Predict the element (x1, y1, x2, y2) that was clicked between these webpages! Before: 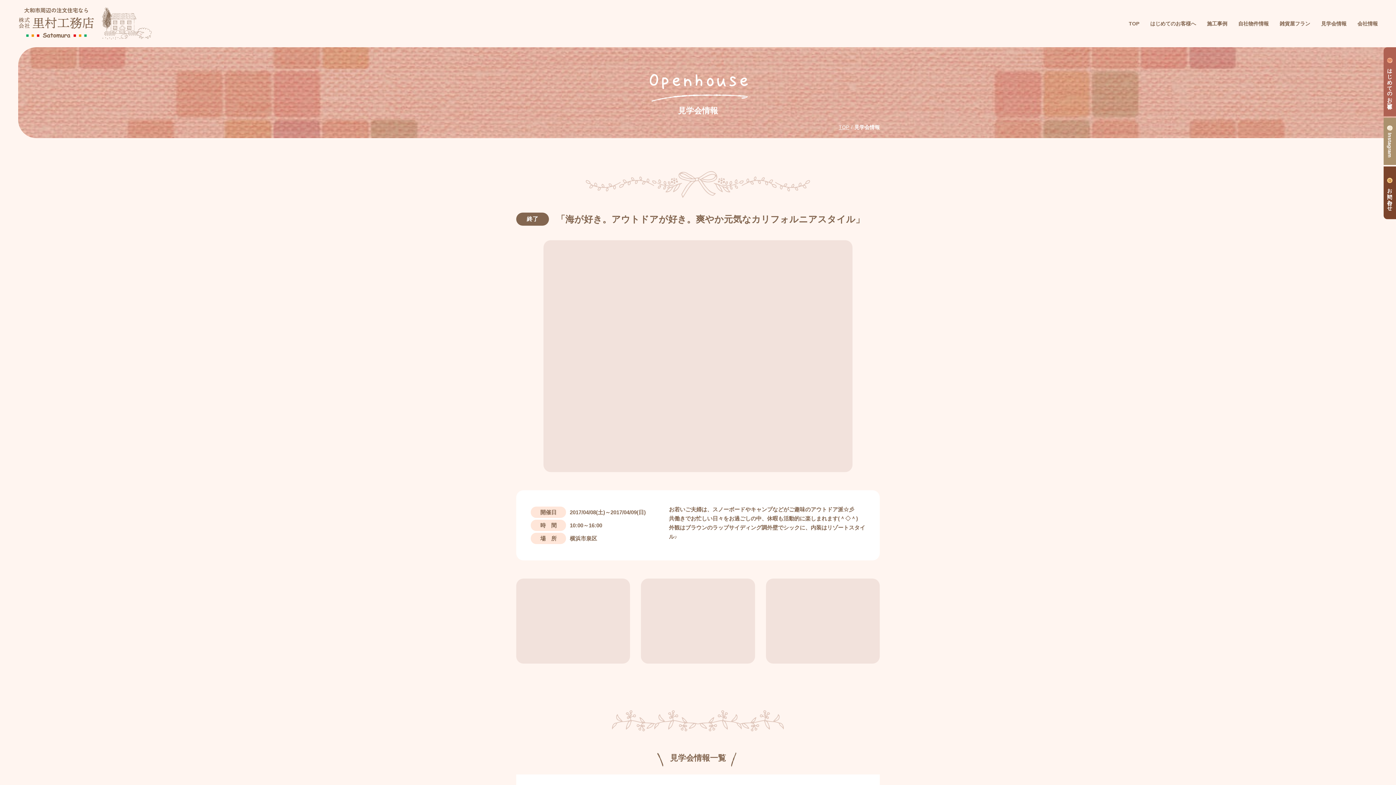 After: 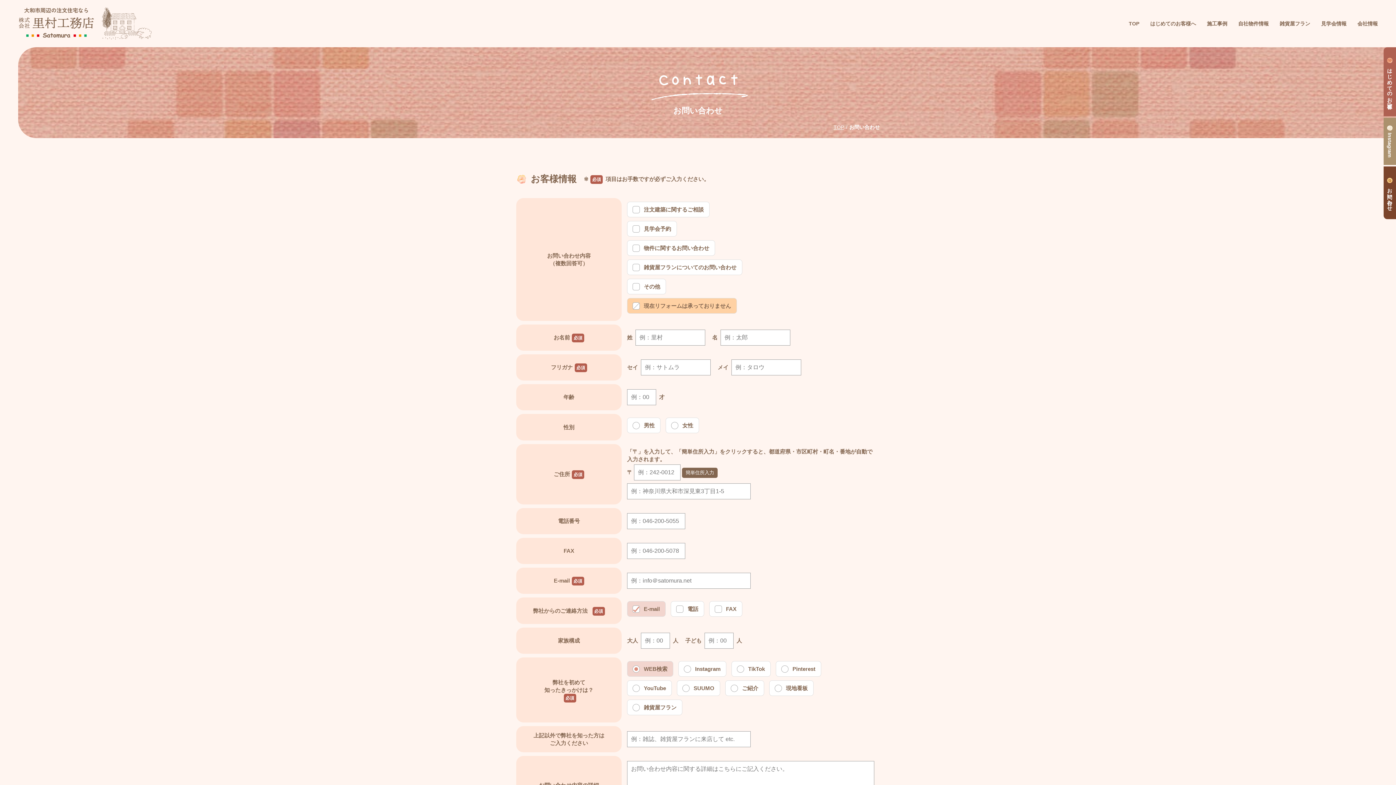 Action: label: お問い合わせ bbox: (1384, 166, 1396, 219)